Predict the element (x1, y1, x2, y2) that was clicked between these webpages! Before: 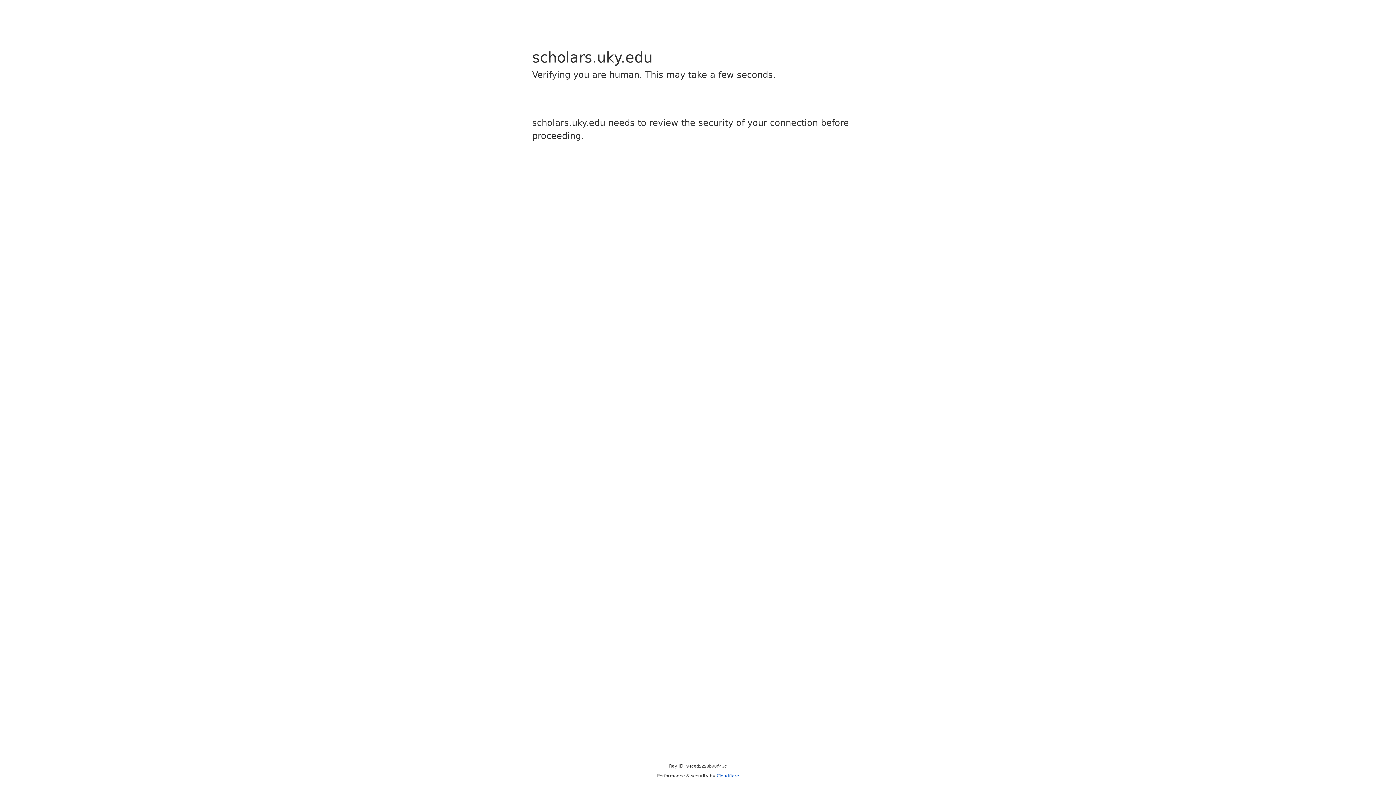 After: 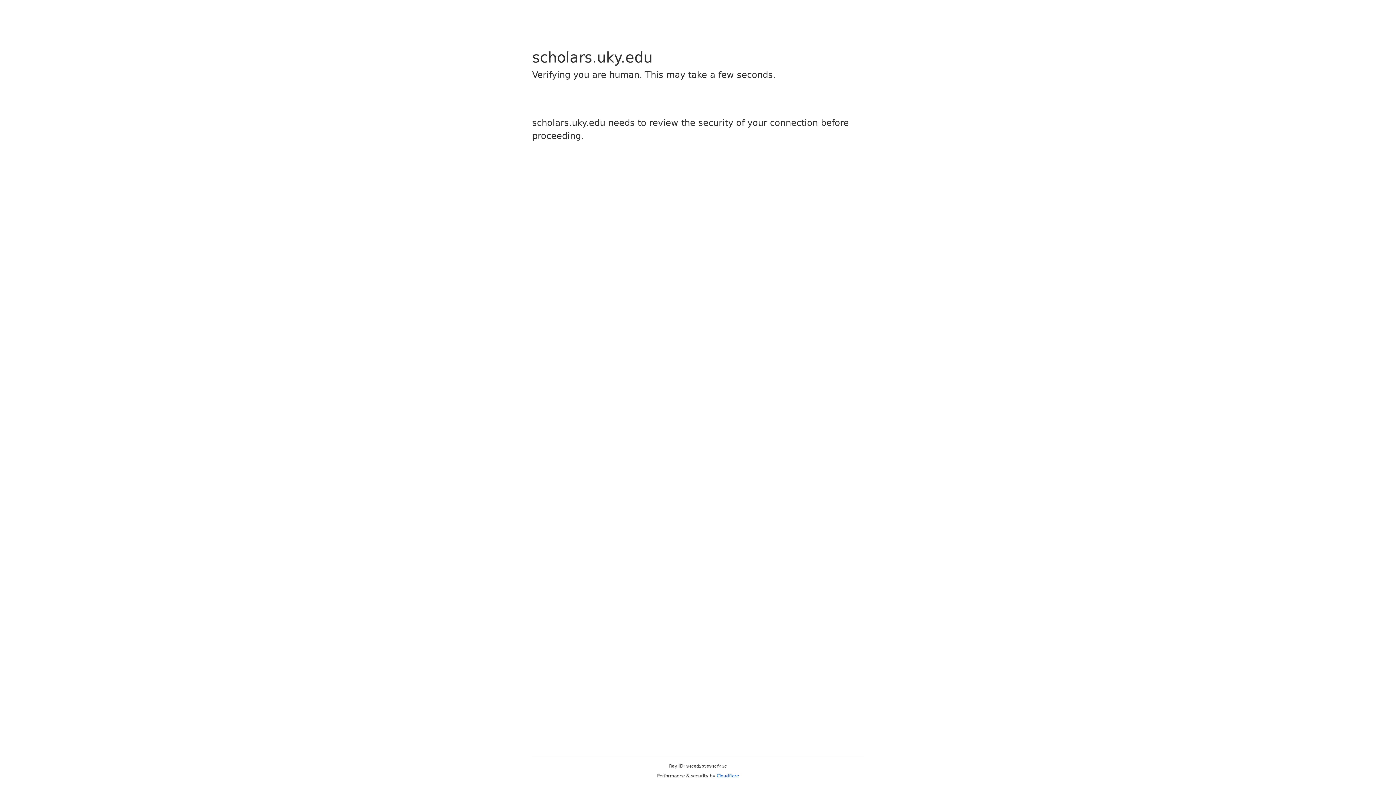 Action: label: Cloudflare bbox: (716, 773, 739, 778)